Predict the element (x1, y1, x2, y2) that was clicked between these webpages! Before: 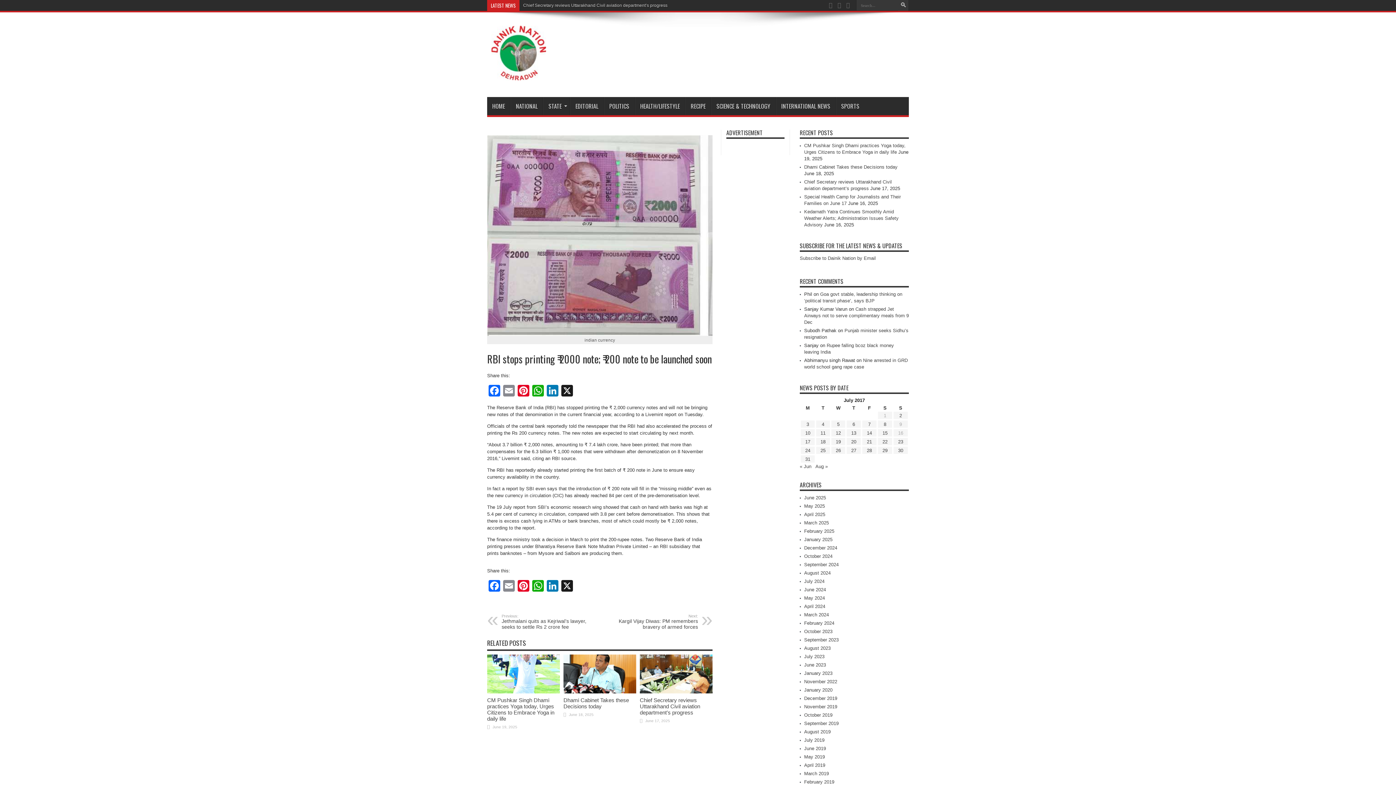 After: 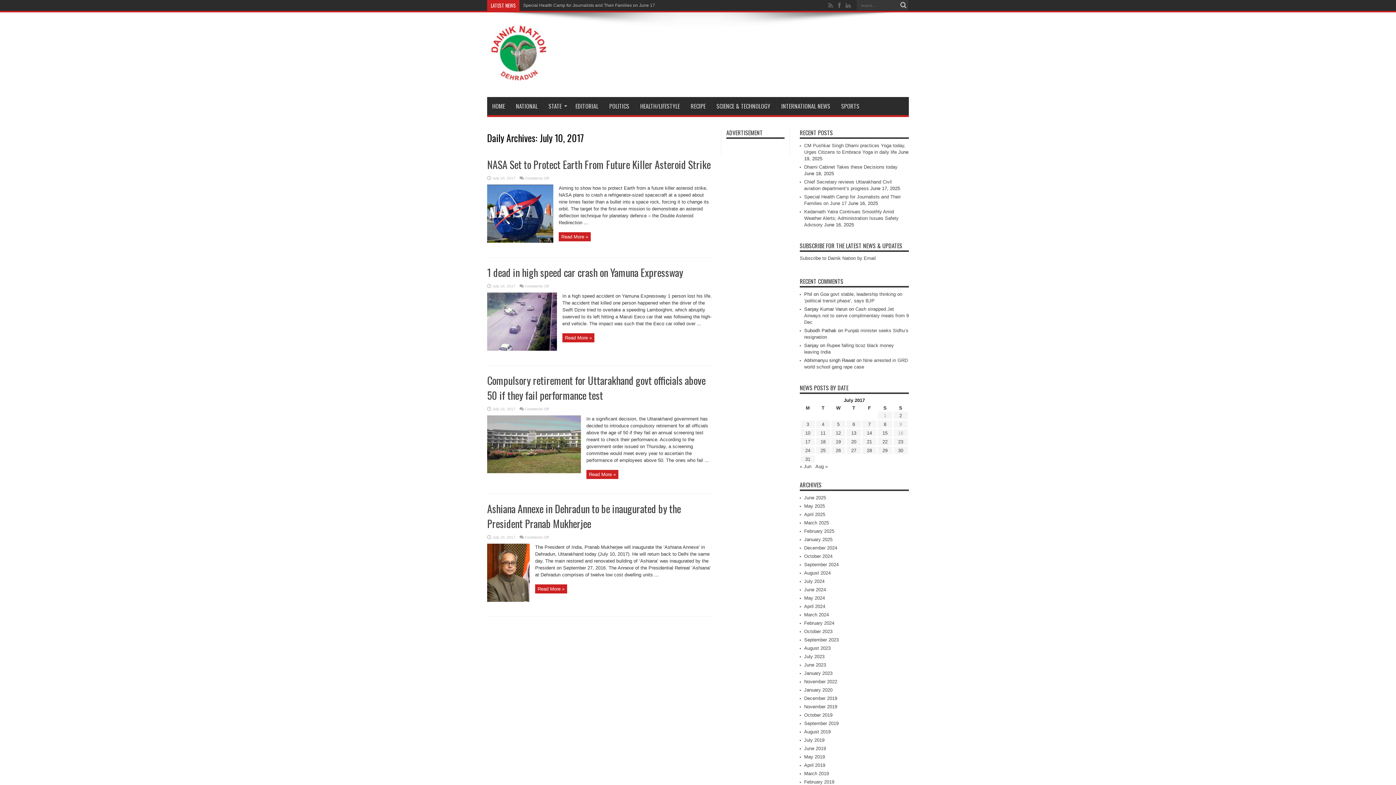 Action: bbox: (805, 430, 810, 436) label: Posts published on July 10, 2017